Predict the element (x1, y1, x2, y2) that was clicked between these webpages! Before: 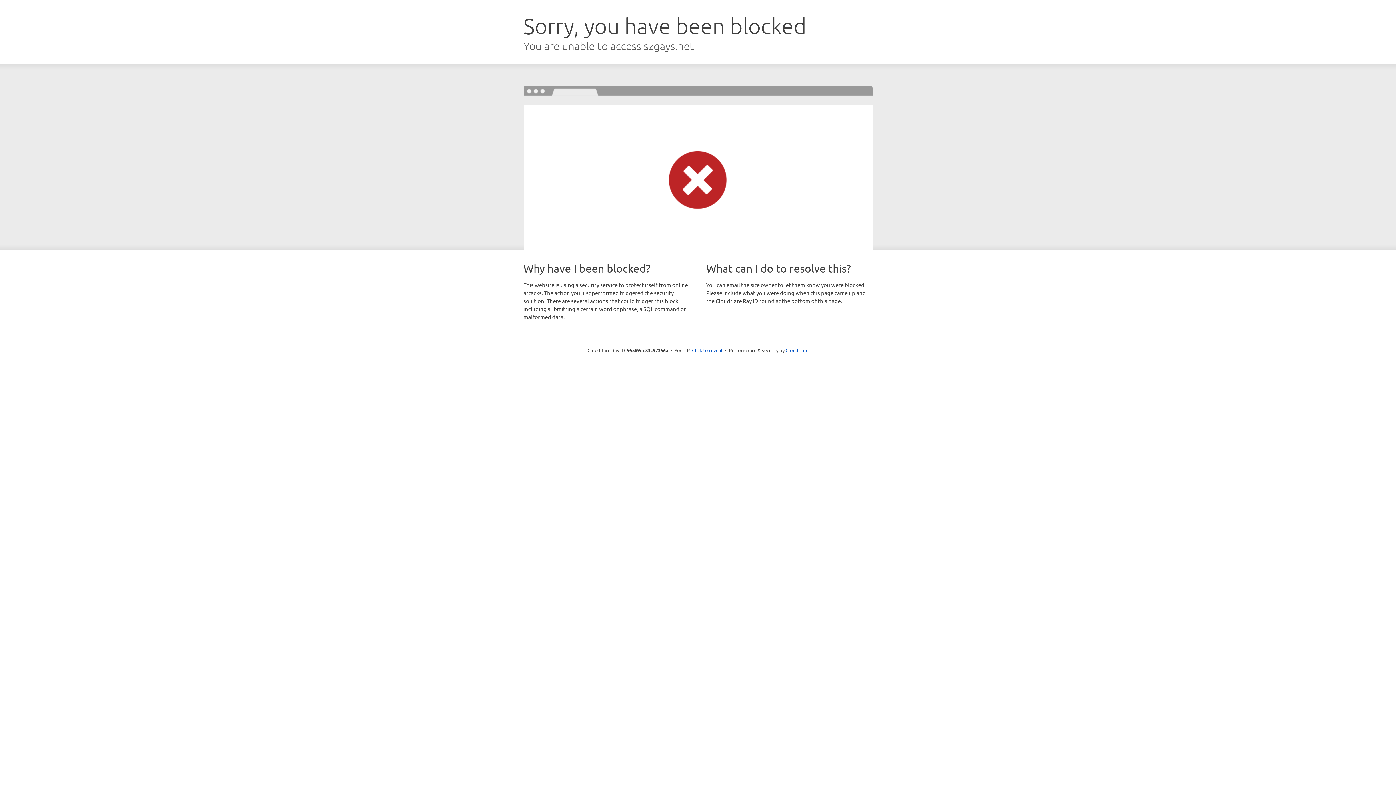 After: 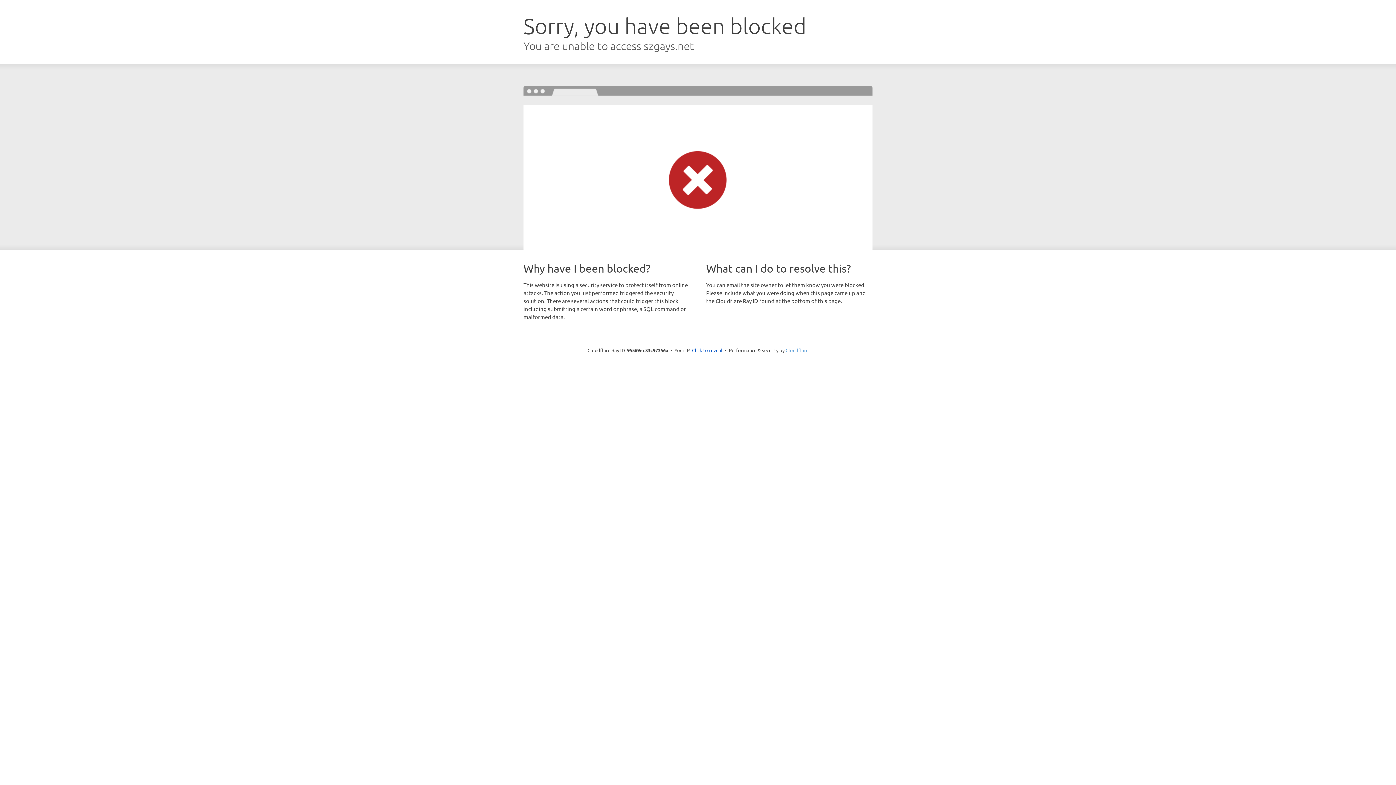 Action: label: Cloudflare bbox: (785, 347, 808, 353)